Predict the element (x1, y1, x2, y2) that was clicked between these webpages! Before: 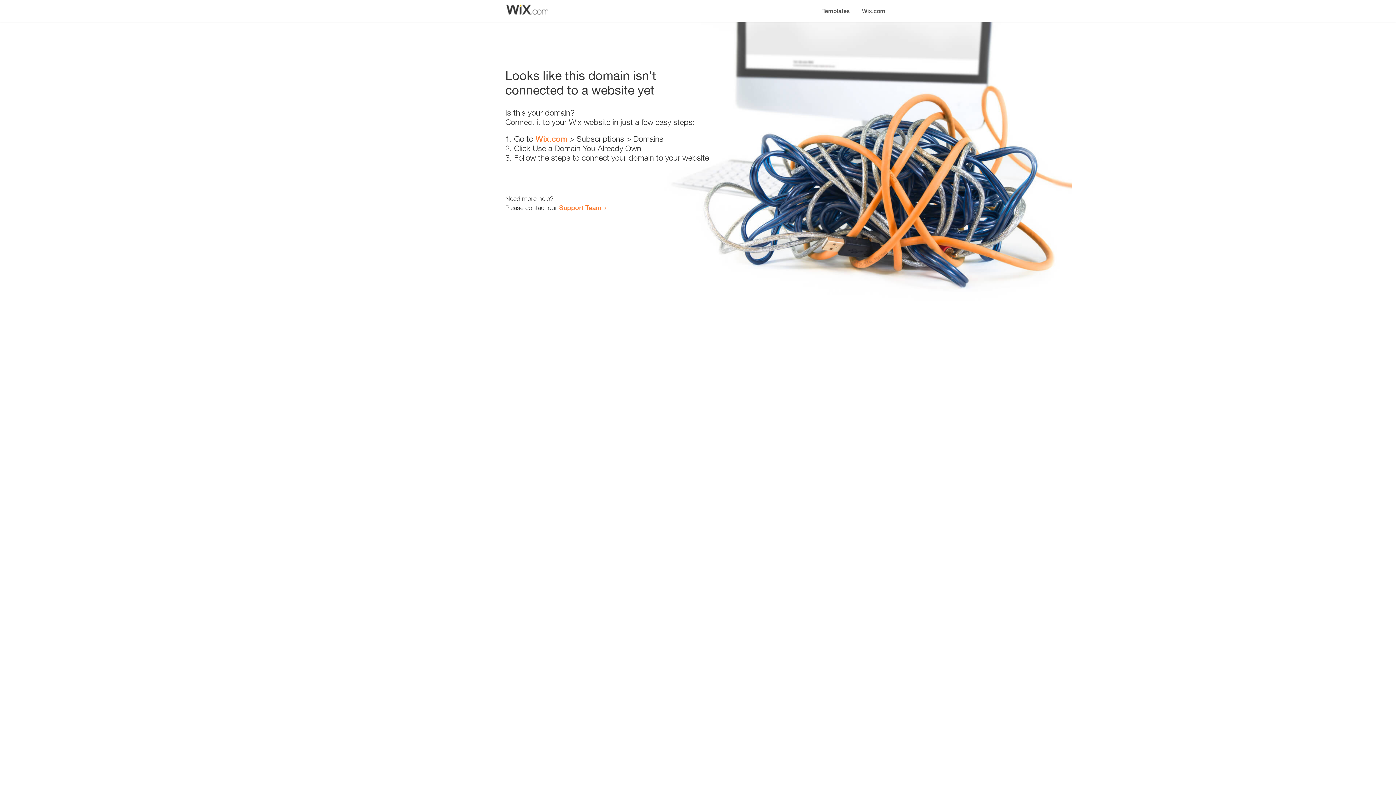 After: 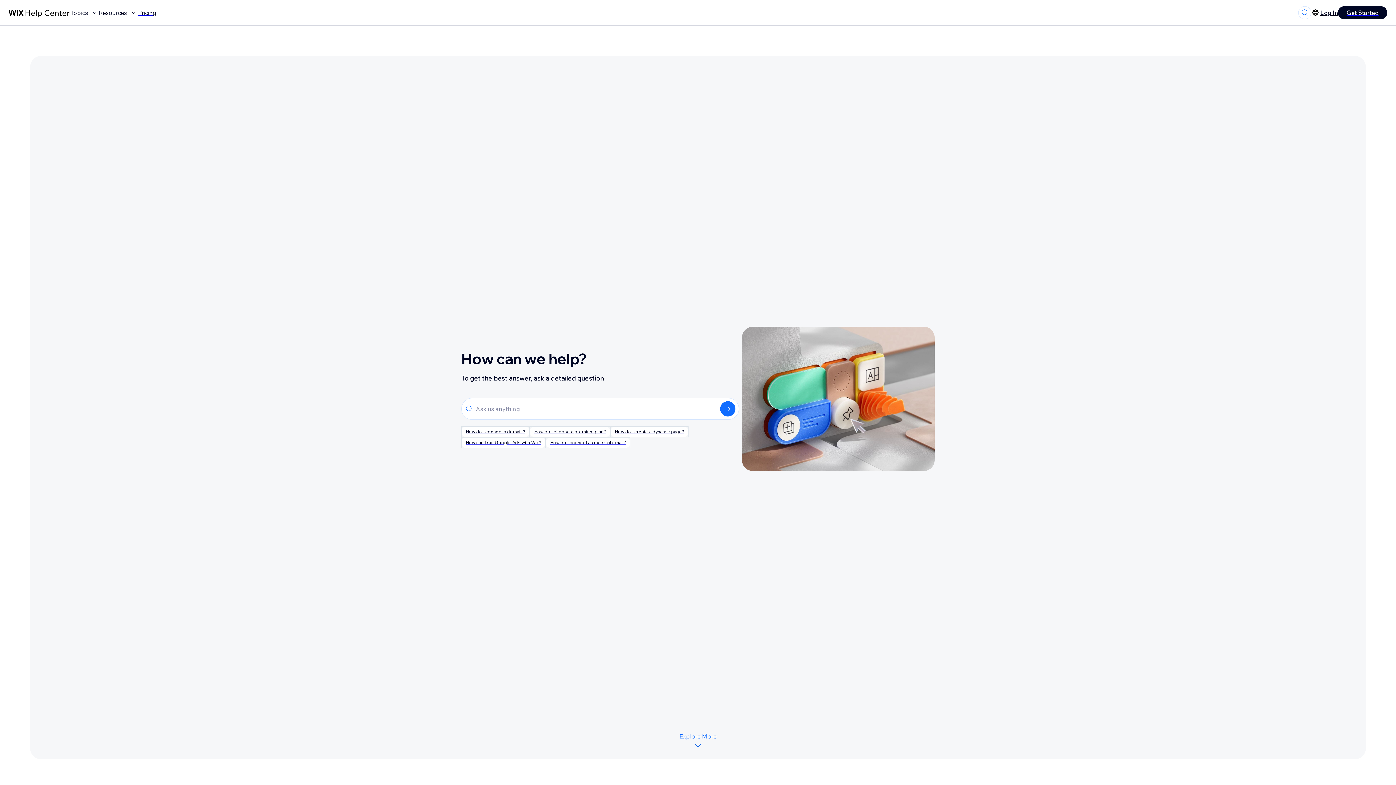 Action: bbox: (559, 203, 601, 211) label: Support Team